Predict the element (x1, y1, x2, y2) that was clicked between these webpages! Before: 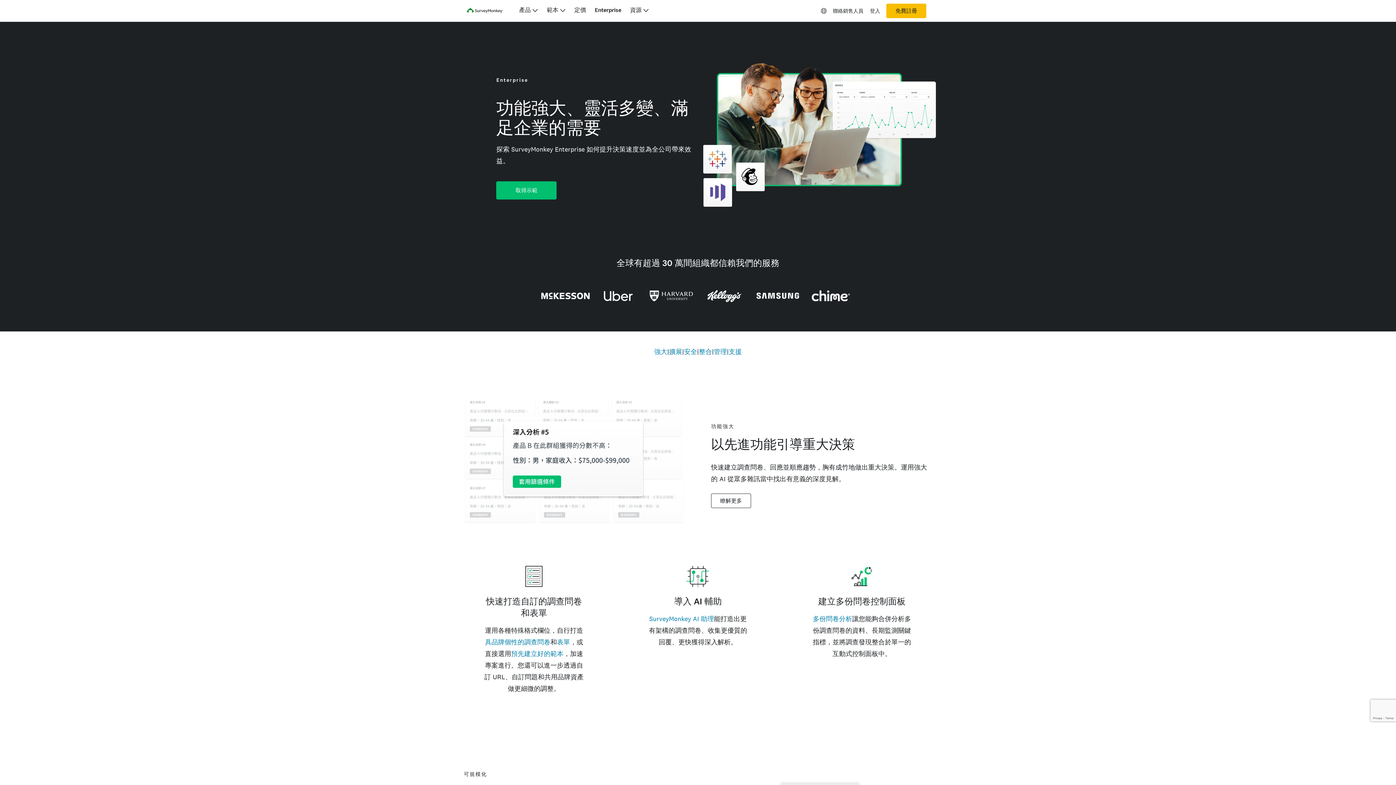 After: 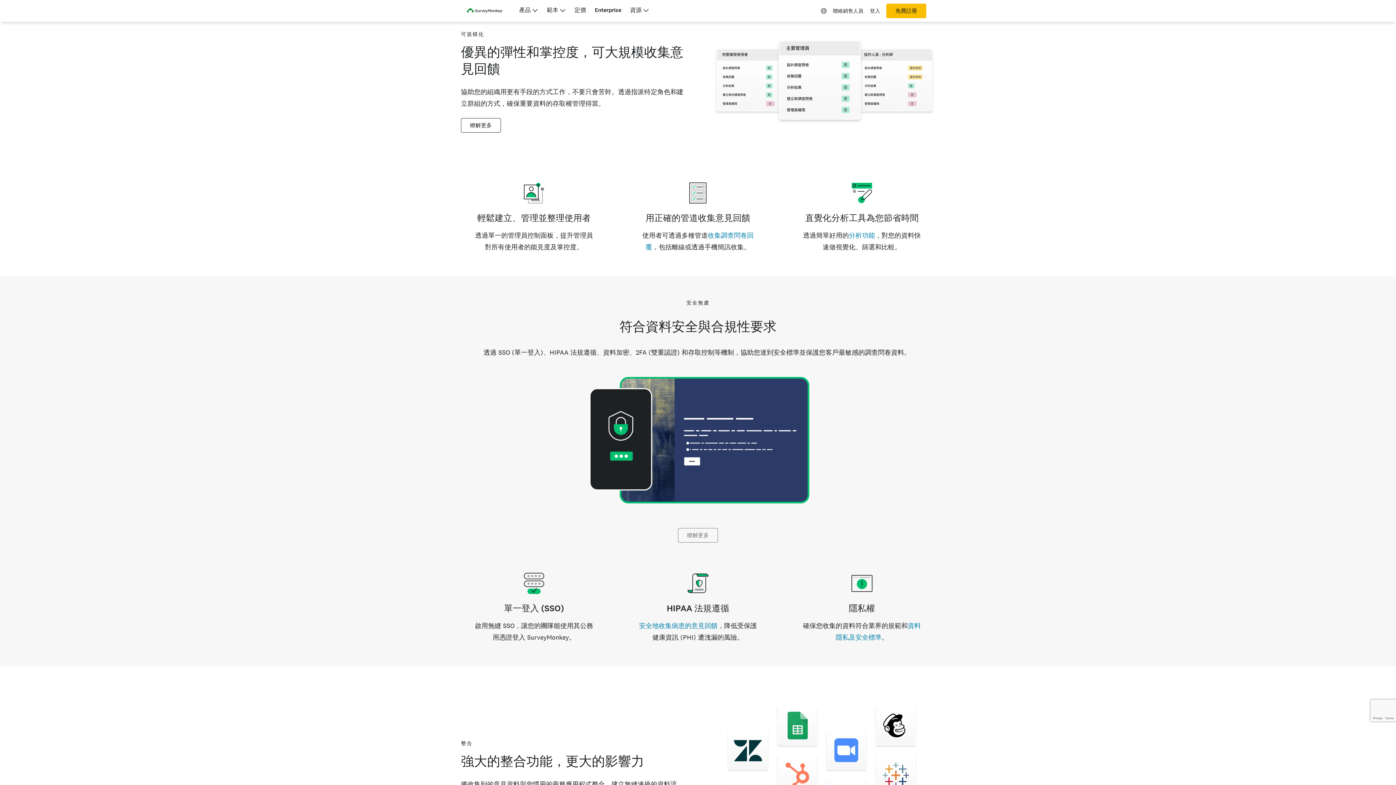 Action: label: 擴展 bbox: (669, 347, 682, 355)